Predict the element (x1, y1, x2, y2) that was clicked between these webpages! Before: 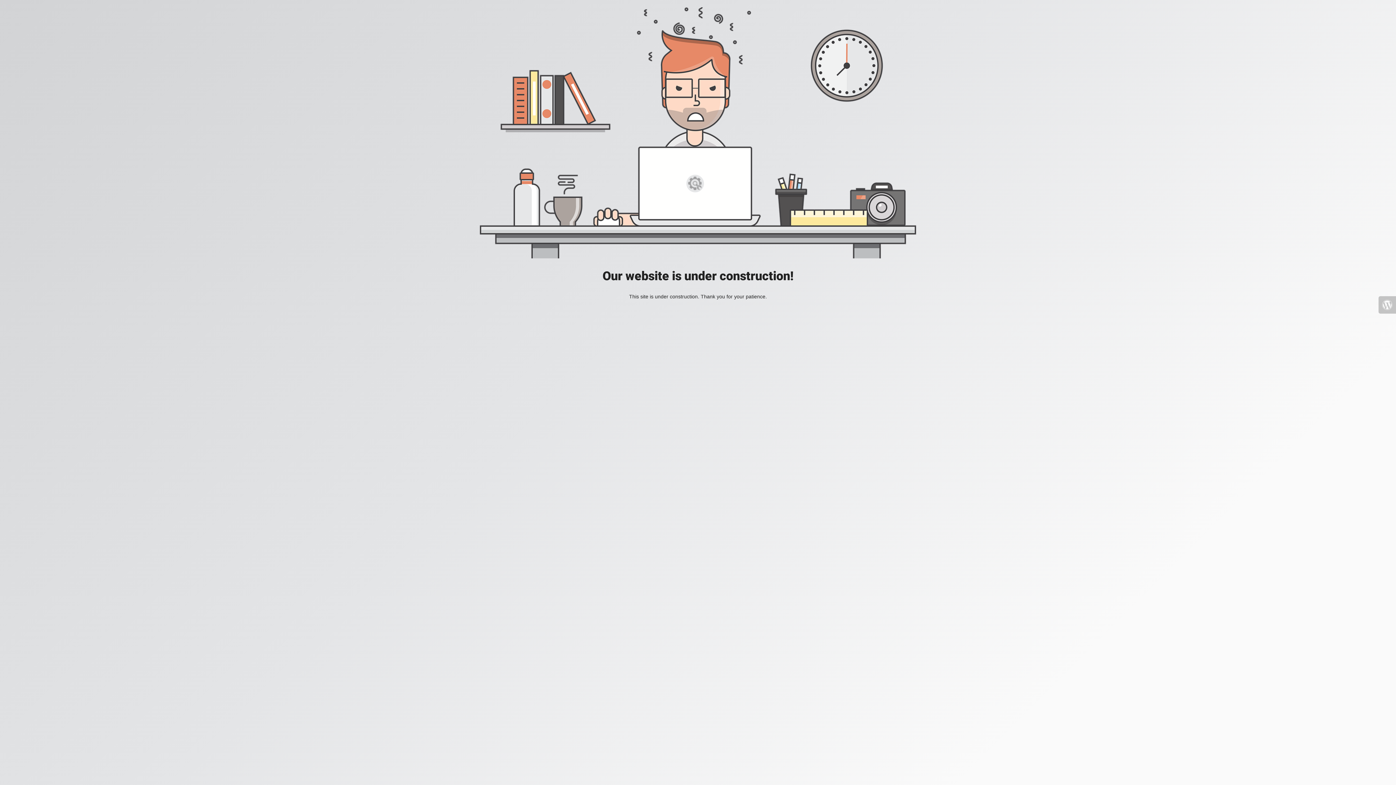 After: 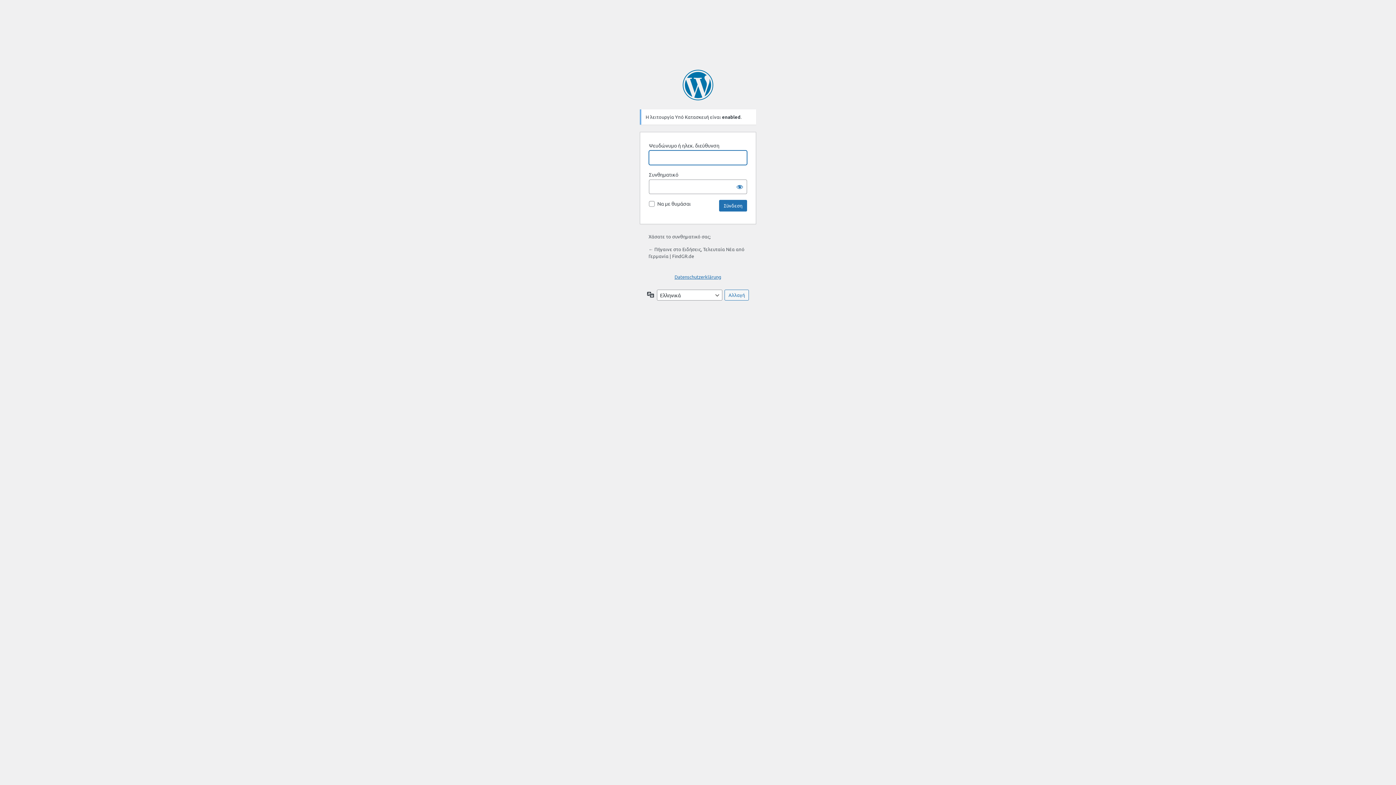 Action: bbox: (1378, 296, 1396, 313)